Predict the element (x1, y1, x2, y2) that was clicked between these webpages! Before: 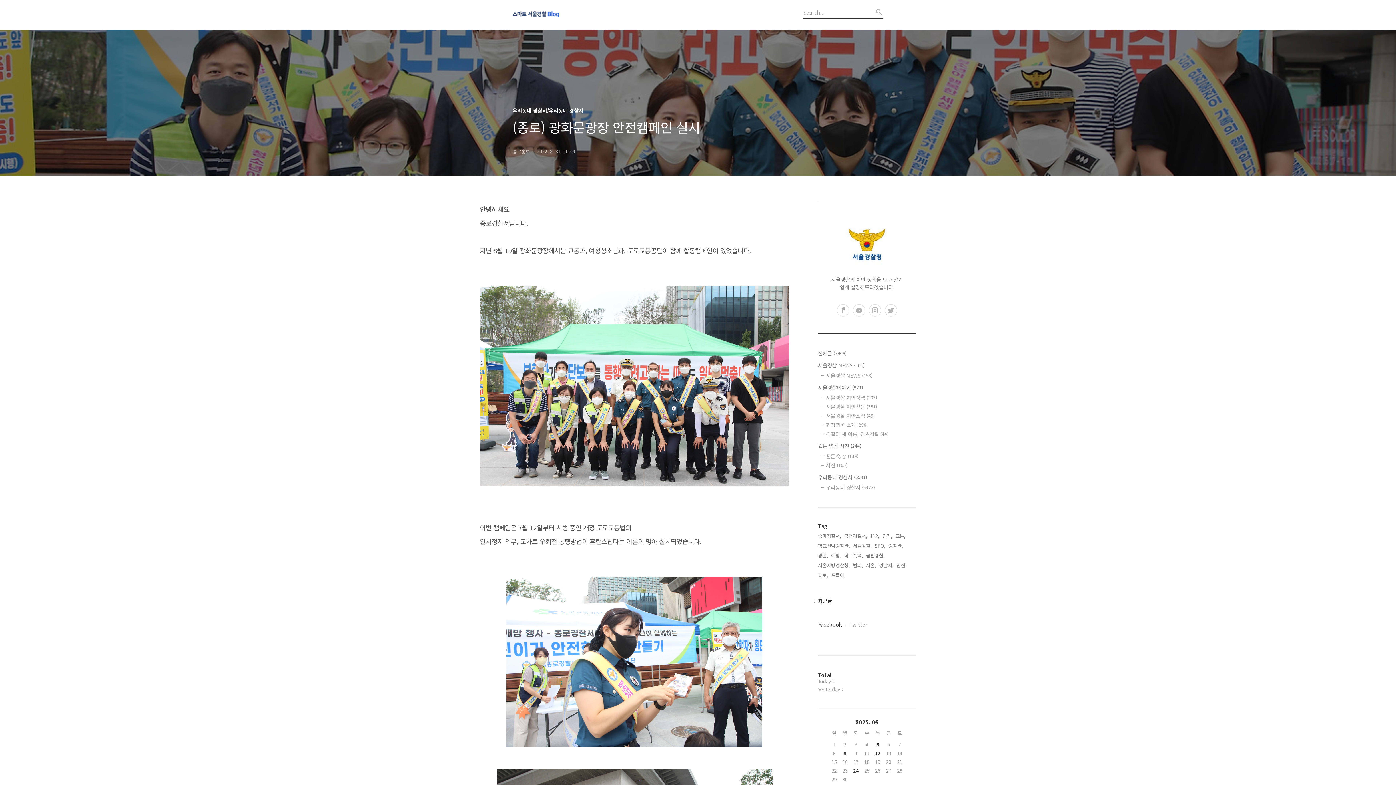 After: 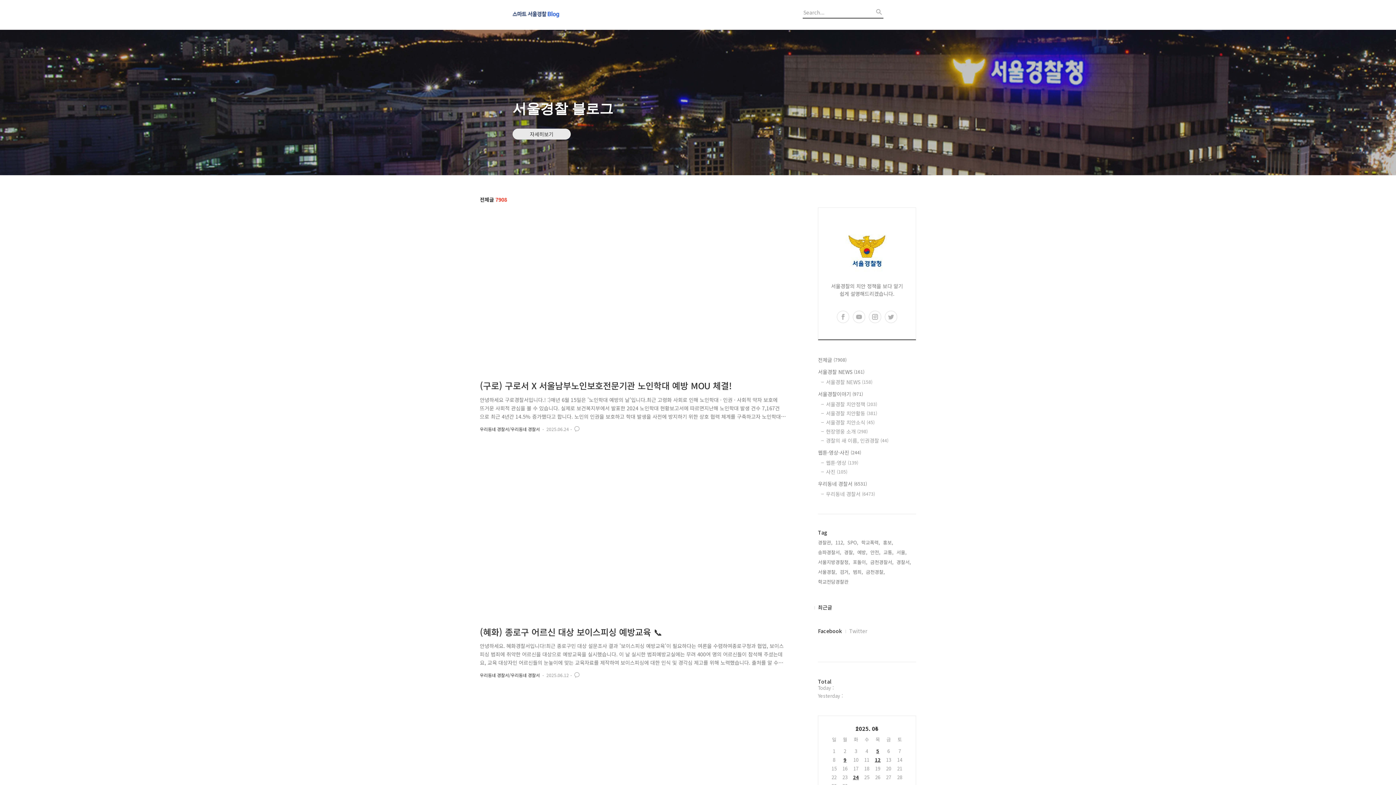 Action: label: 전체글 (7908) bbox: (818, 349, 916, 357)